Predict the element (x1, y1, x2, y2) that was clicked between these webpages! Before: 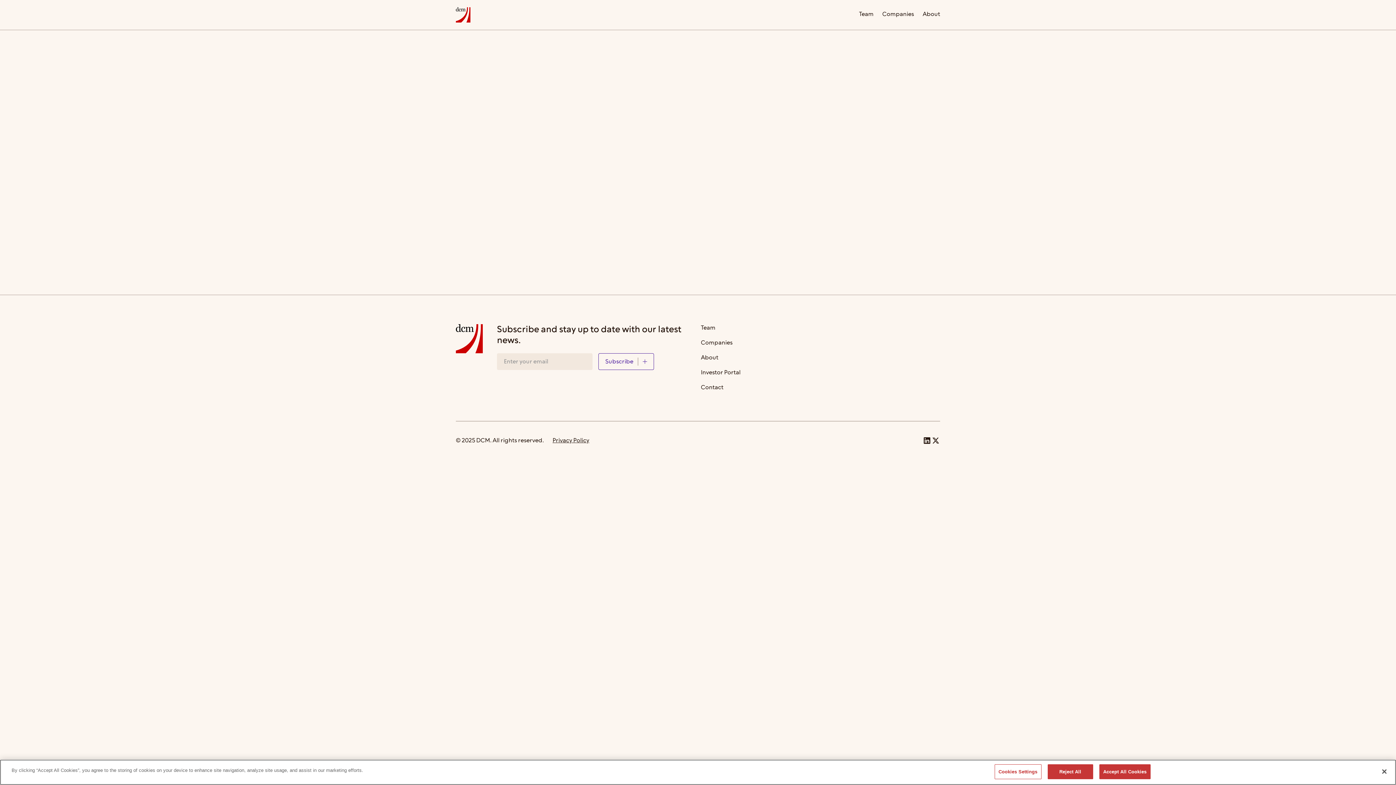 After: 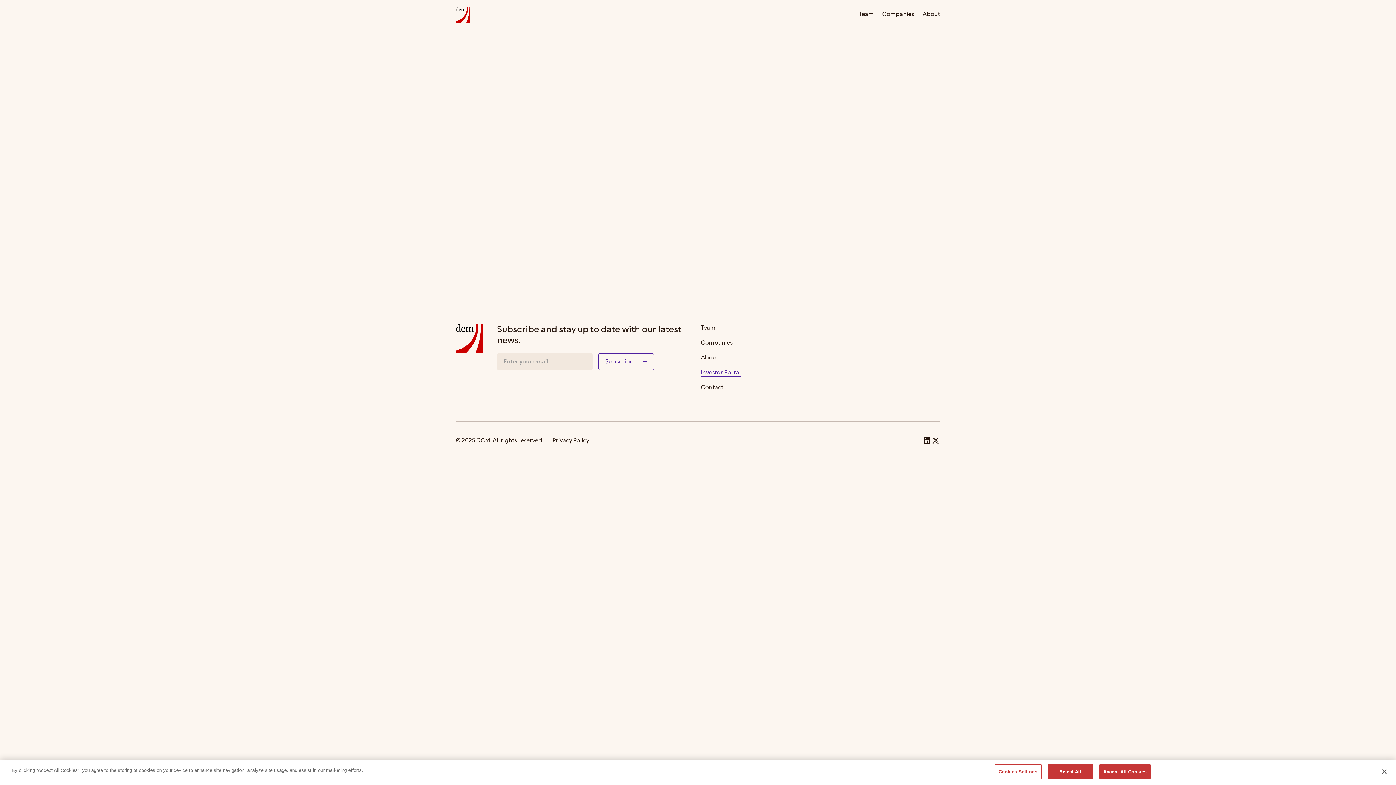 Action: label: Investor Portal bbox: (701, 369, 740, 377)